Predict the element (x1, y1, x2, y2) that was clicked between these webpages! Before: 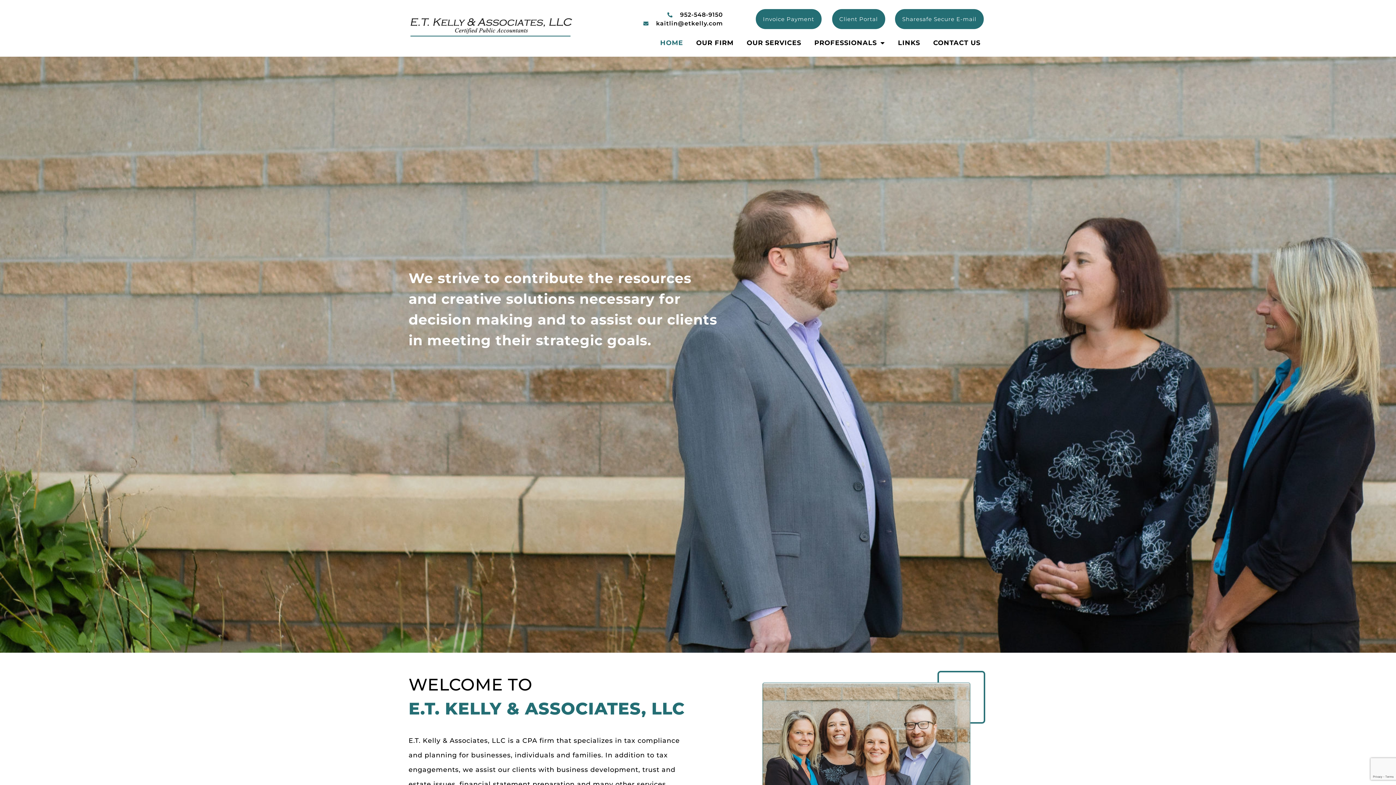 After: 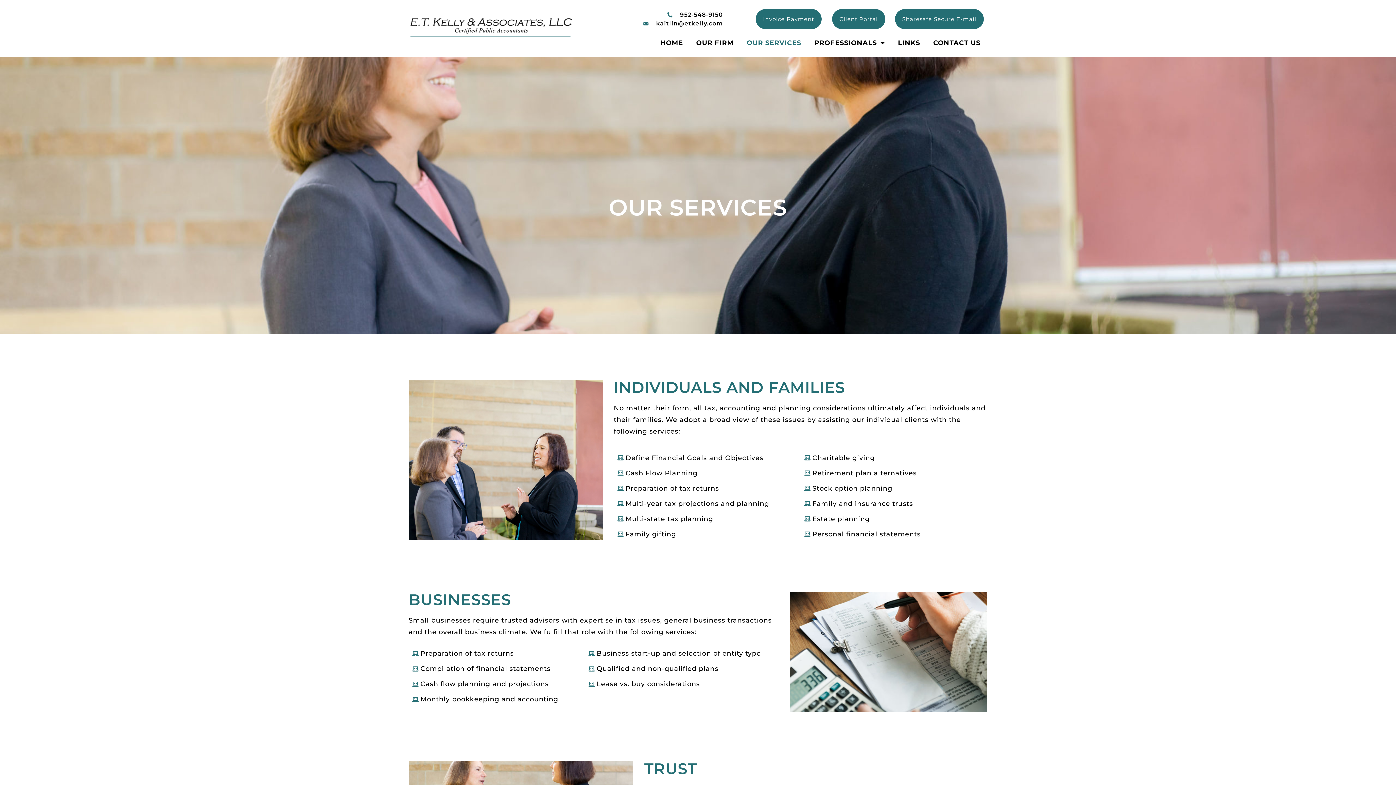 Action: label: OUR SERVICES bbox: (740, 34, 807, 51)